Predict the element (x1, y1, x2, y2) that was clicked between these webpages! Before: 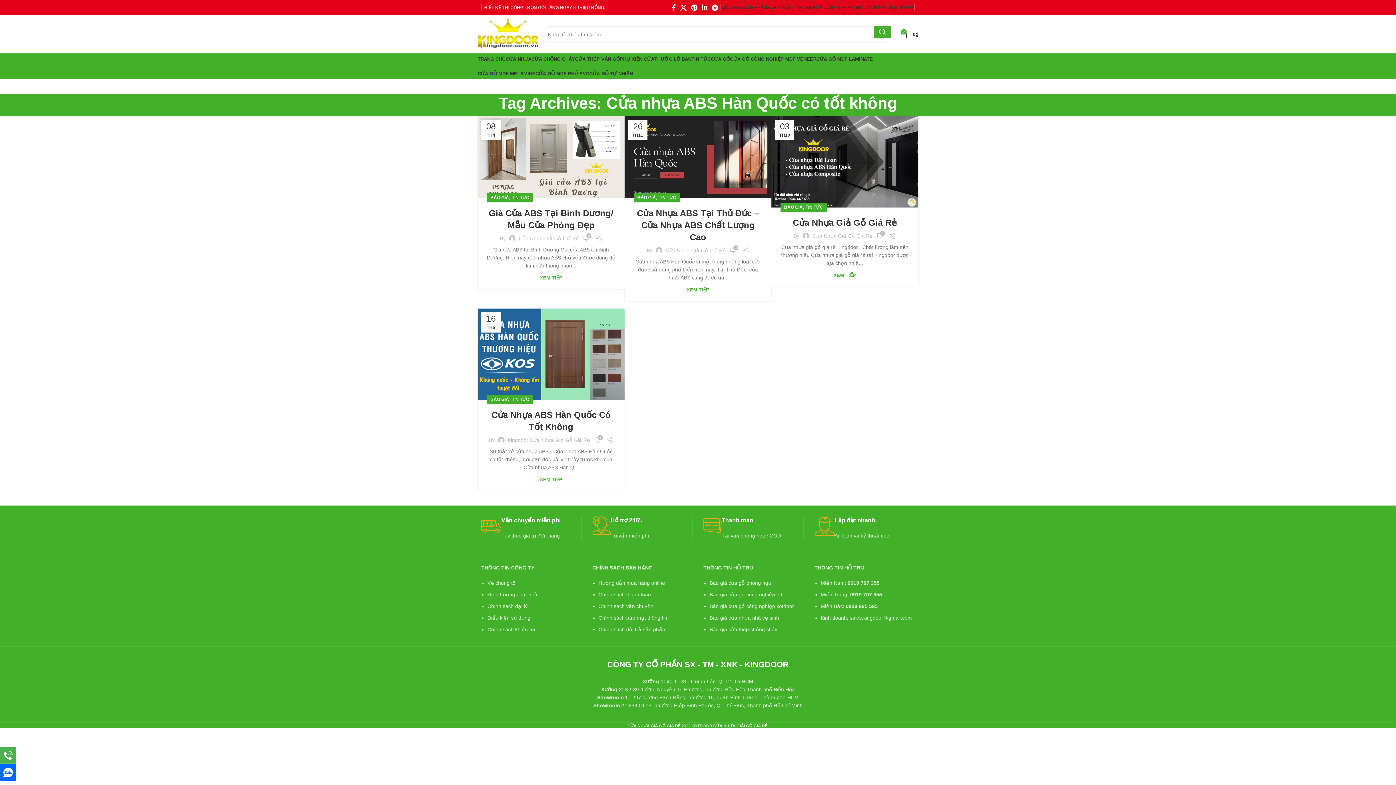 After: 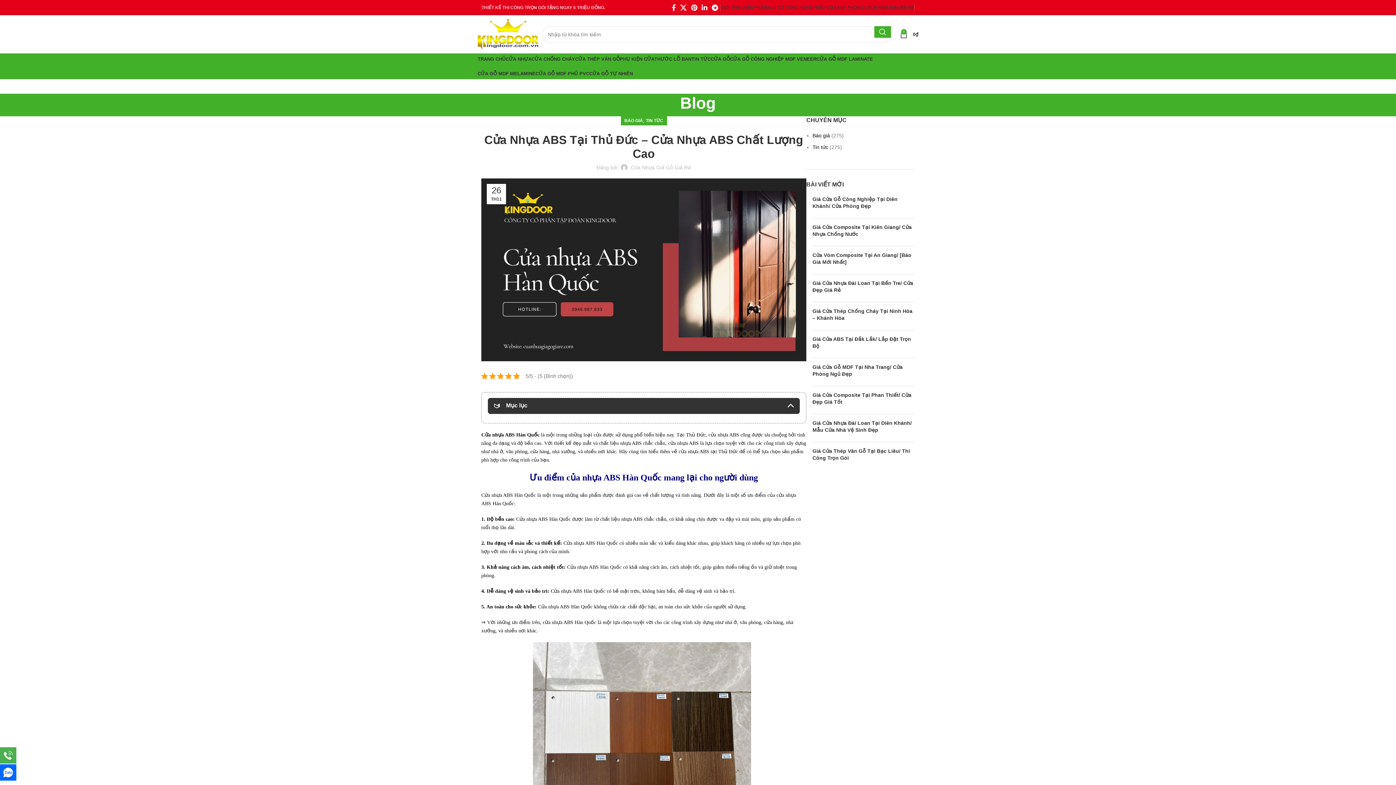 Action: label: XEM TIẾP bbox: (686, 287, 709, 292)